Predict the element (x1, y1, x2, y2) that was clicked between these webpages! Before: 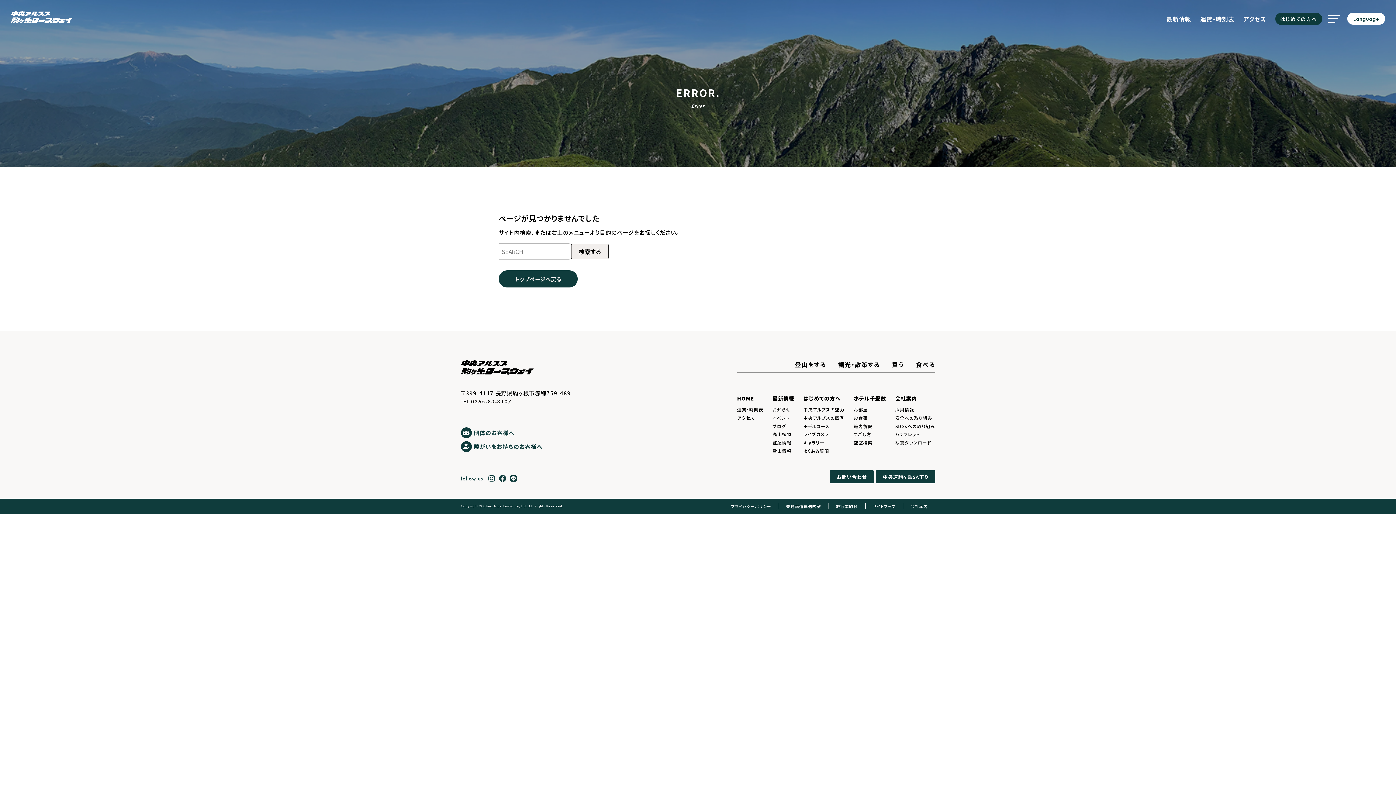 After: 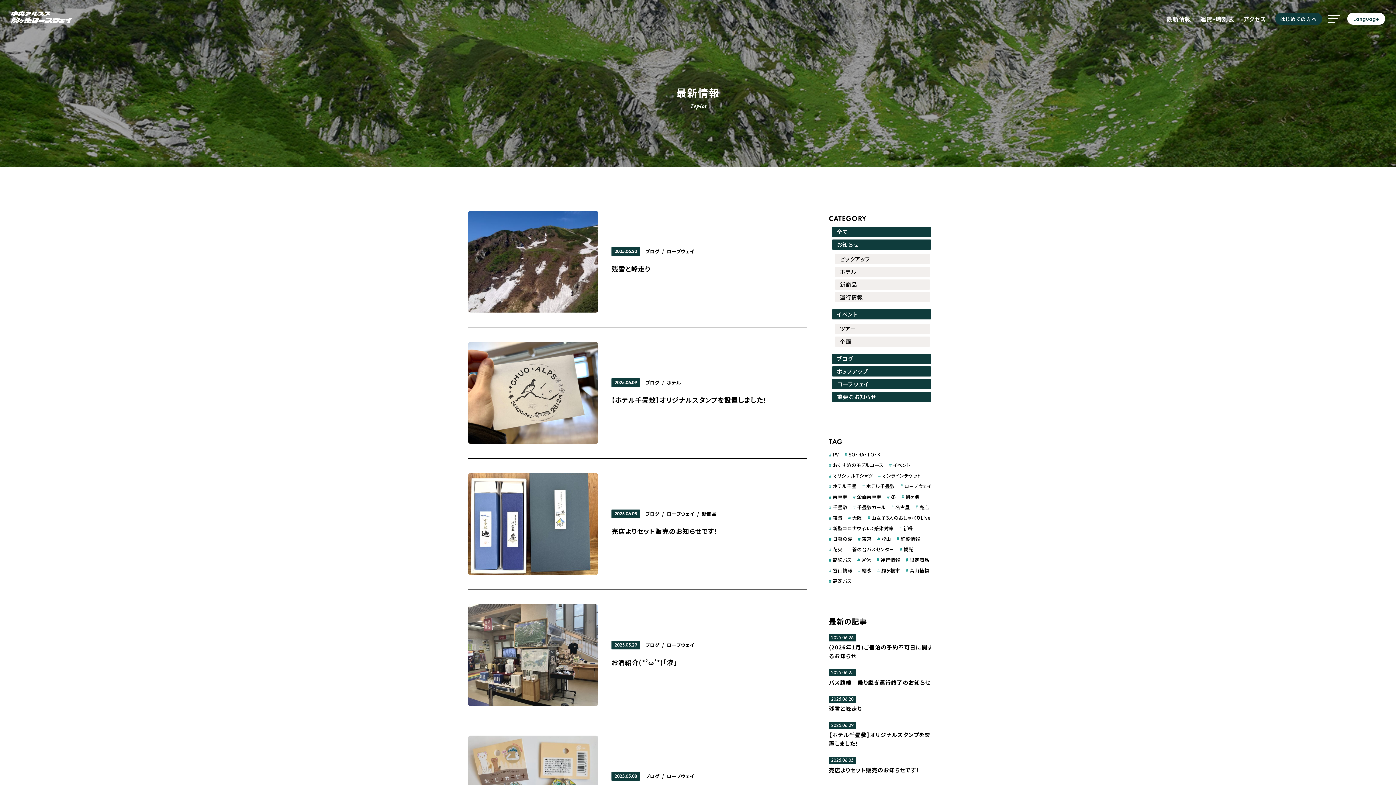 Action: bbox: (772, 423, 786, 429) label: ブログ